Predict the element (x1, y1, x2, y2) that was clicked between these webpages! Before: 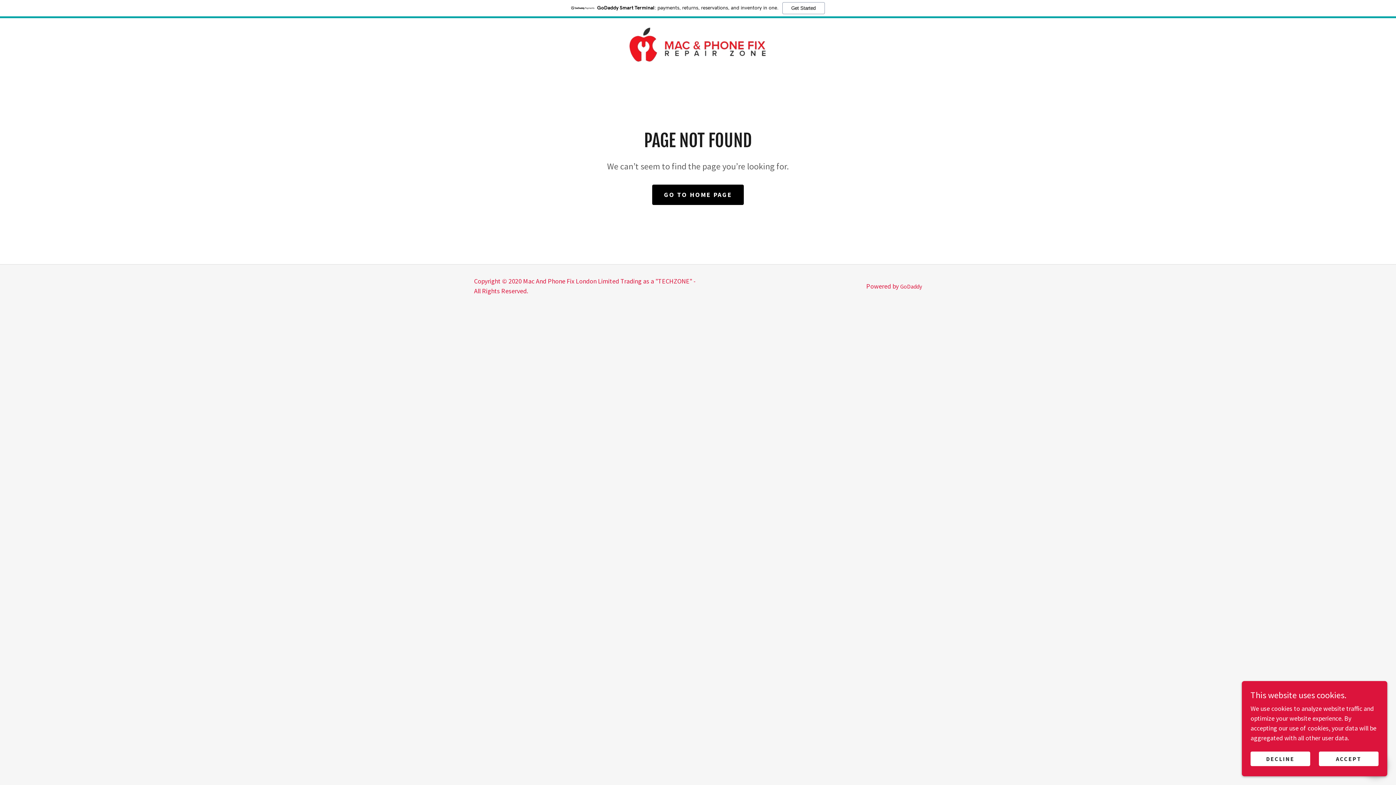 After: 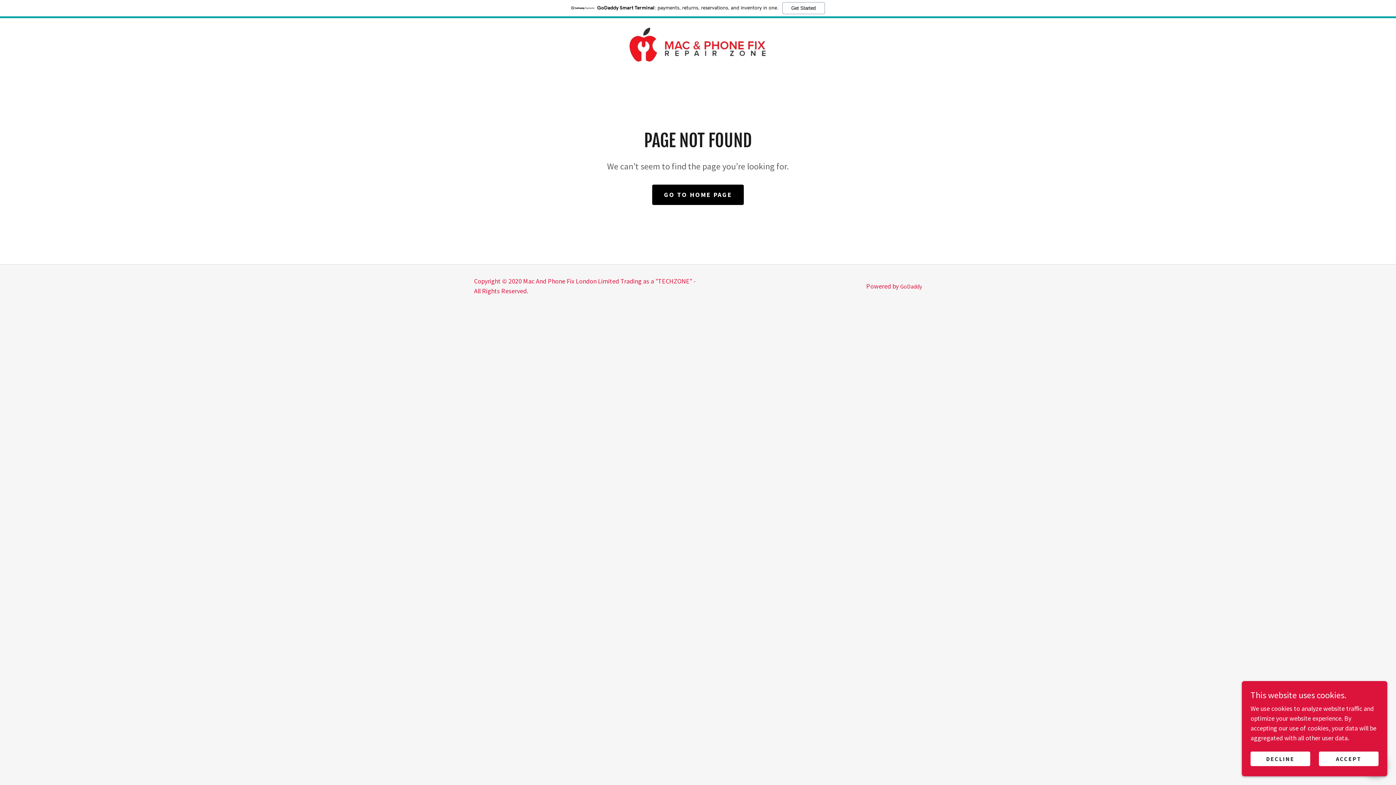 Action: label: GoDaddy bbox: (900, 282, 922, 290)